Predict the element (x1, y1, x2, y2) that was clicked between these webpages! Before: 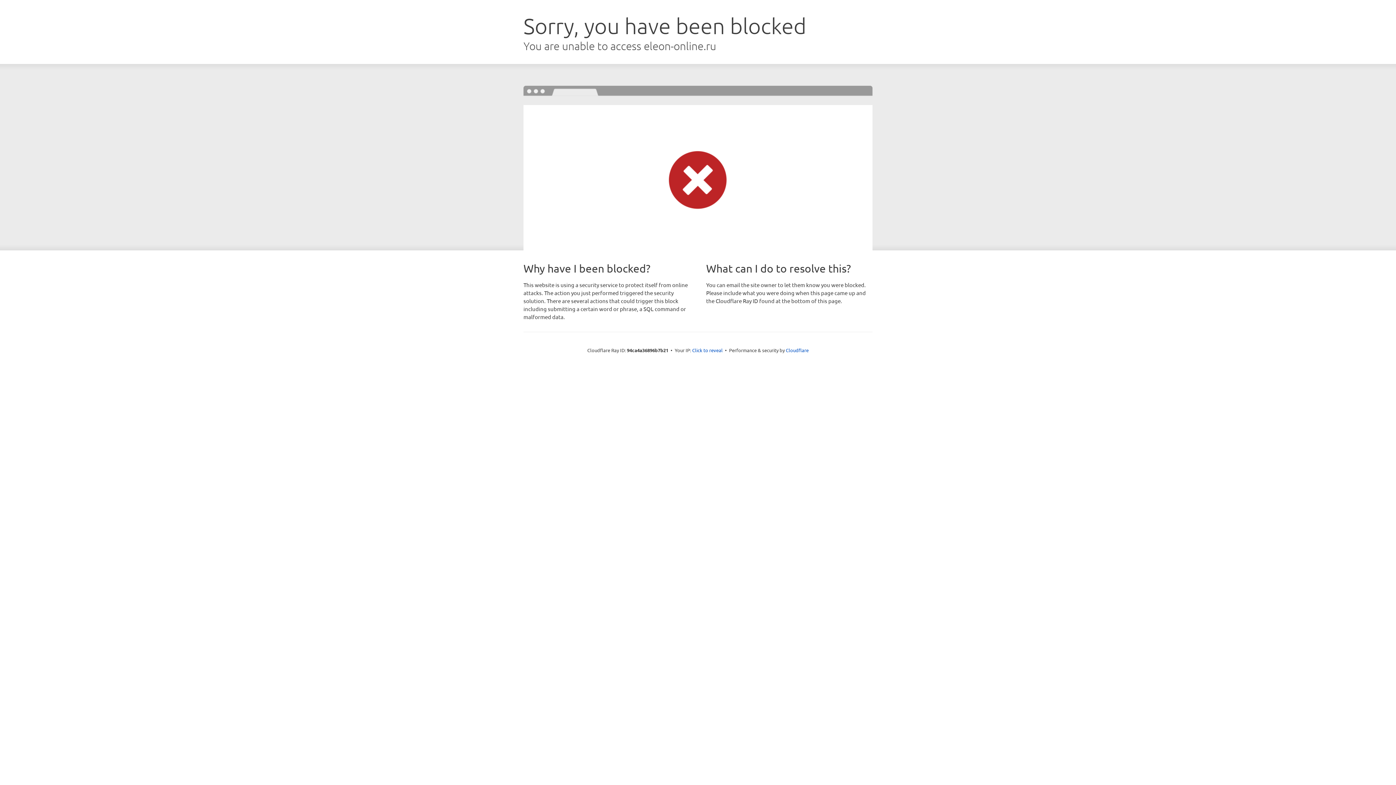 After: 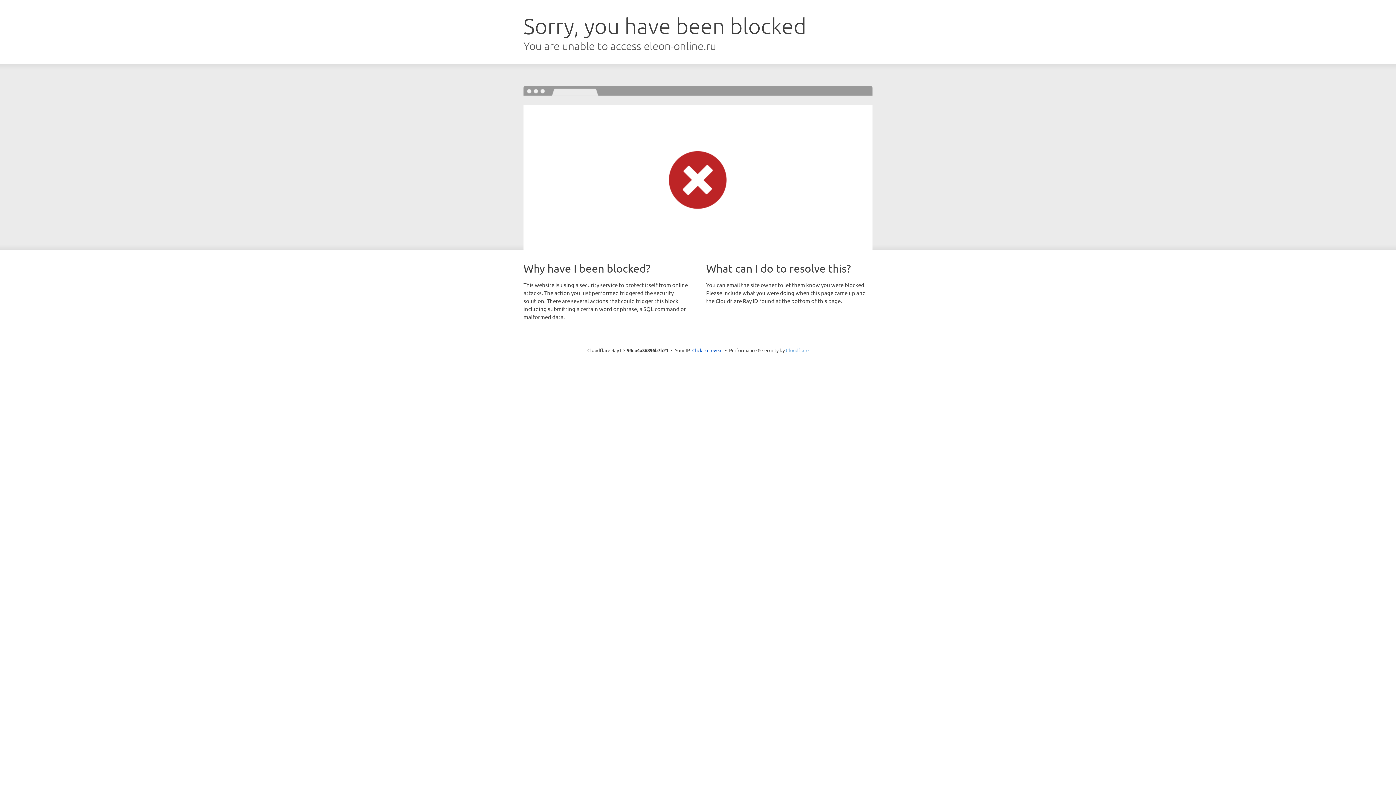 Action: label: Cloudflare bbox: (786, 347, 808, 353)